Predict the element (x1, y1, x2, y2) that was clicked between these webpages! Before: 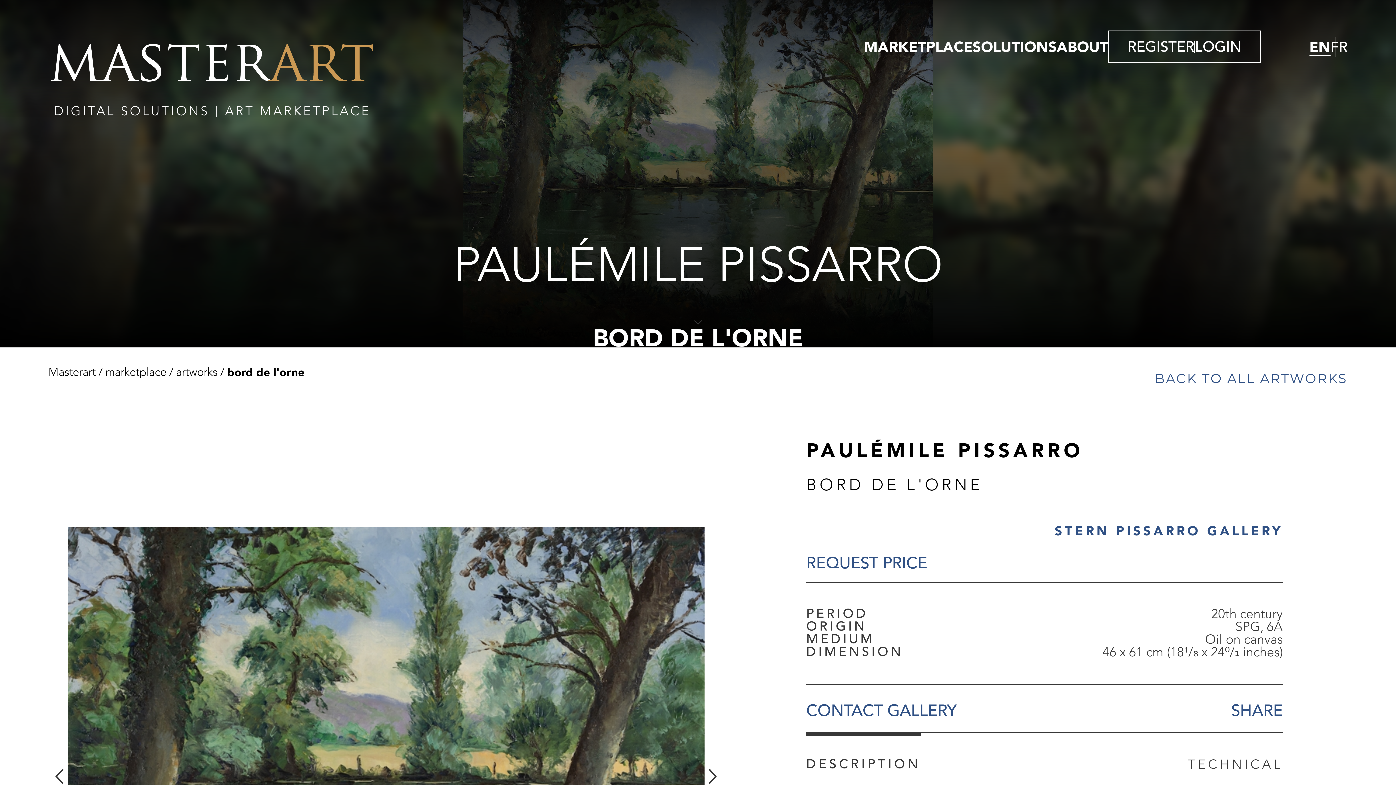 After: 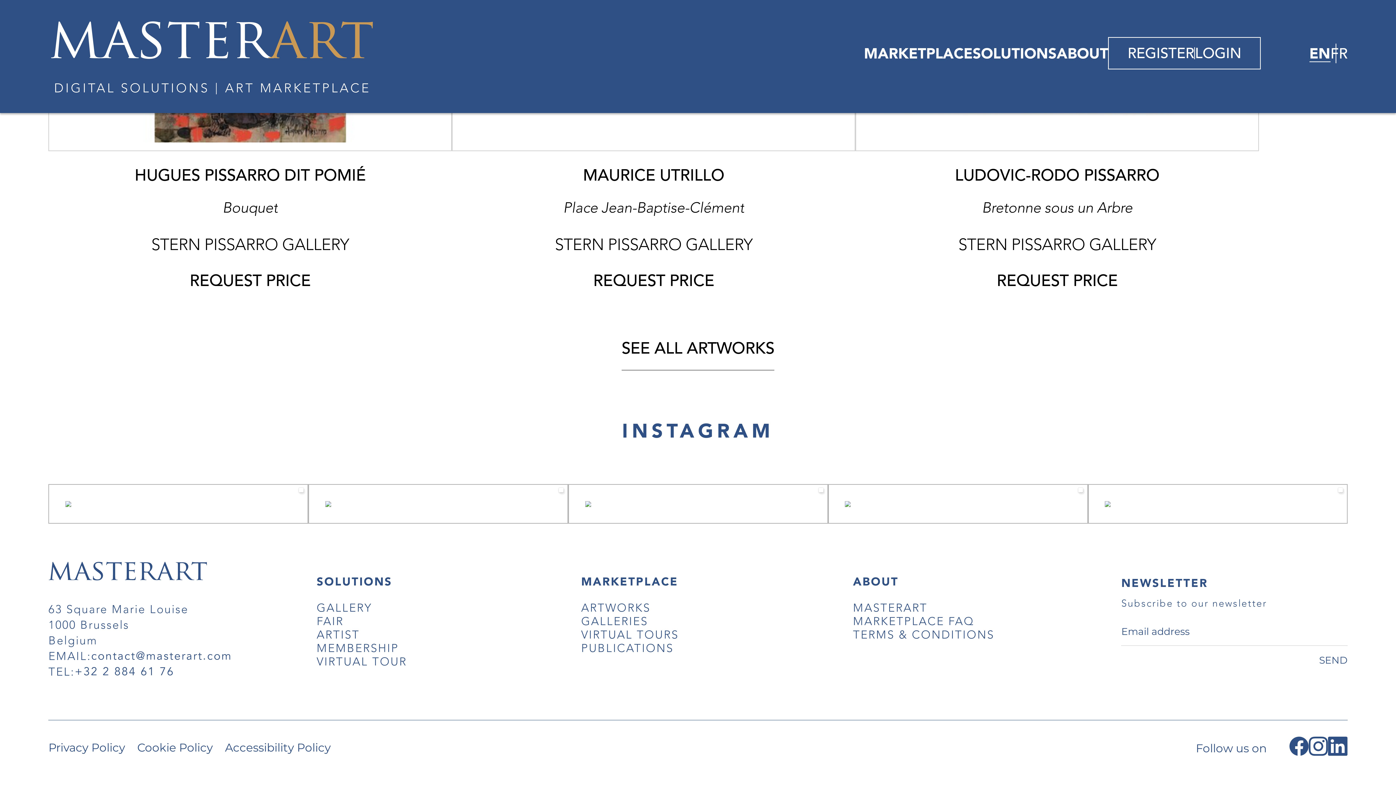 Action: label: +32 2 884 61 76 bbox: (74, 660, 174, 676)